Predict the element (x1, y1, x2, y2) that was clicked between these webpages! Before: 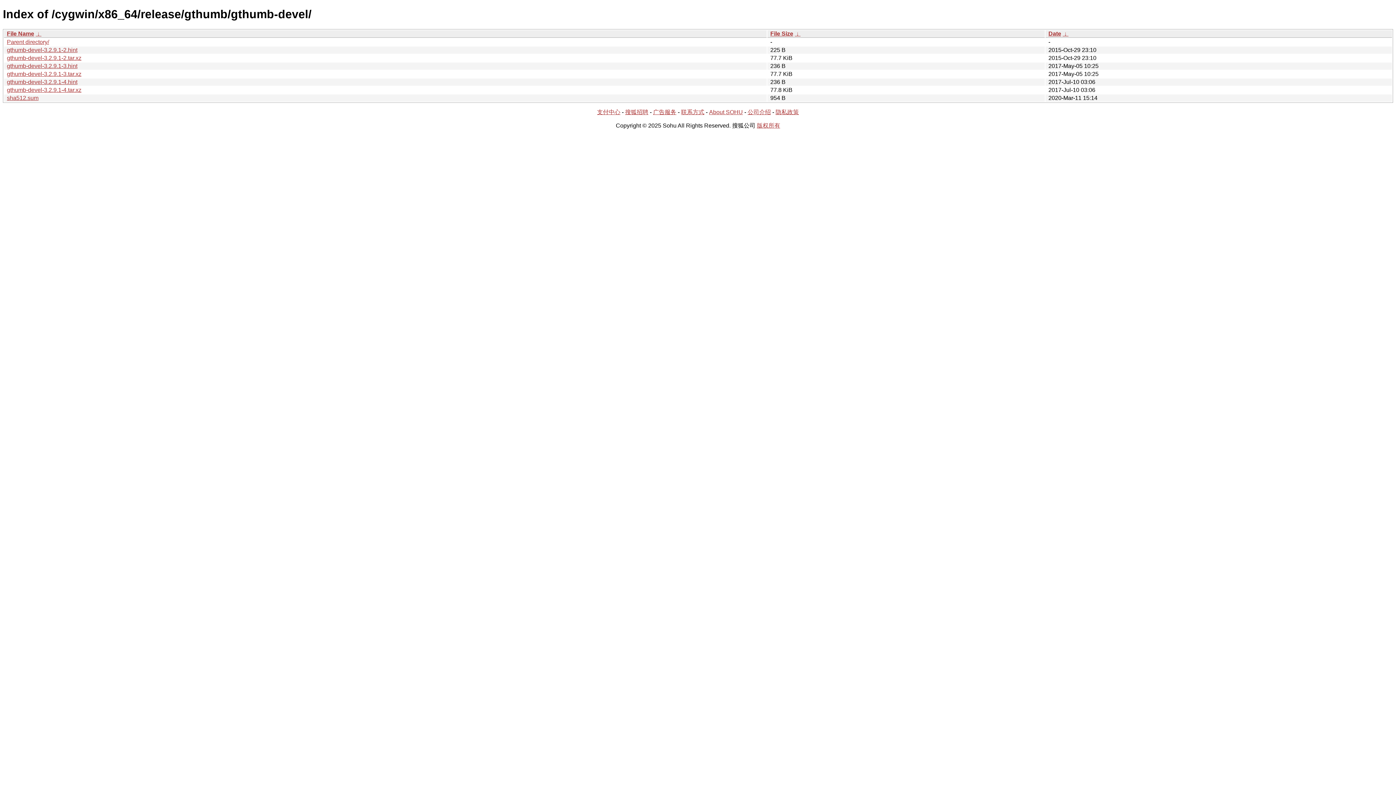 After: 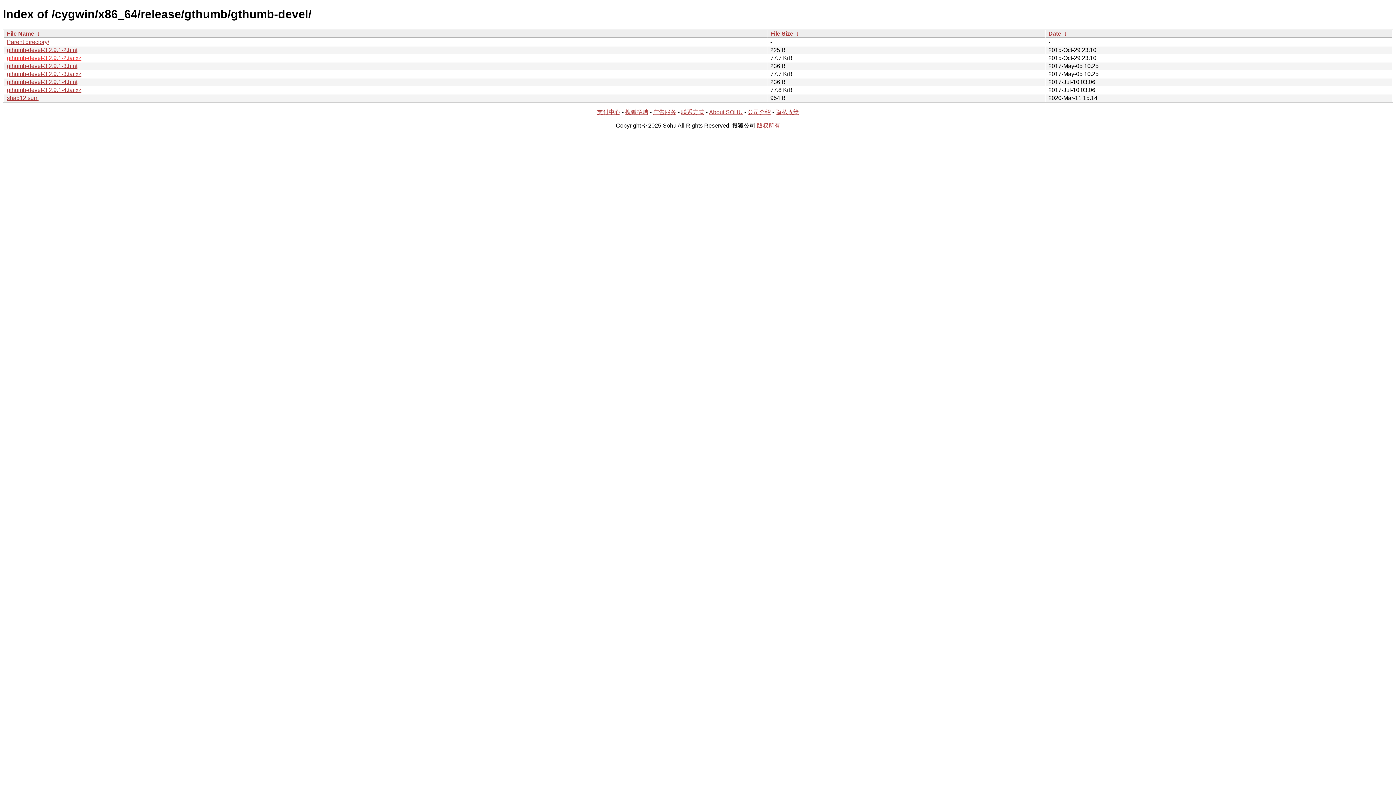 Action: bbox: (6, 54, 81, 61) label: gthumb-devel-3.2.9.1-2.tar.xz